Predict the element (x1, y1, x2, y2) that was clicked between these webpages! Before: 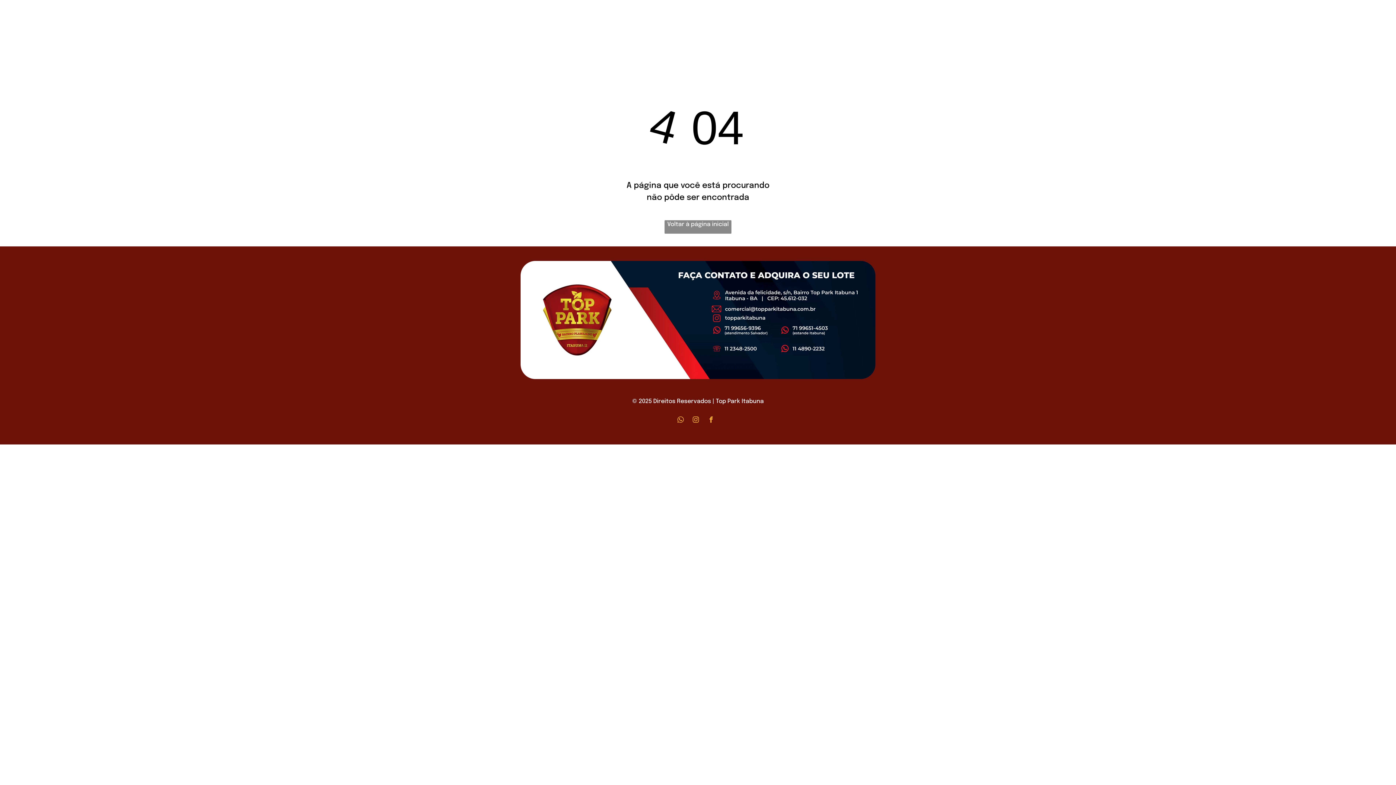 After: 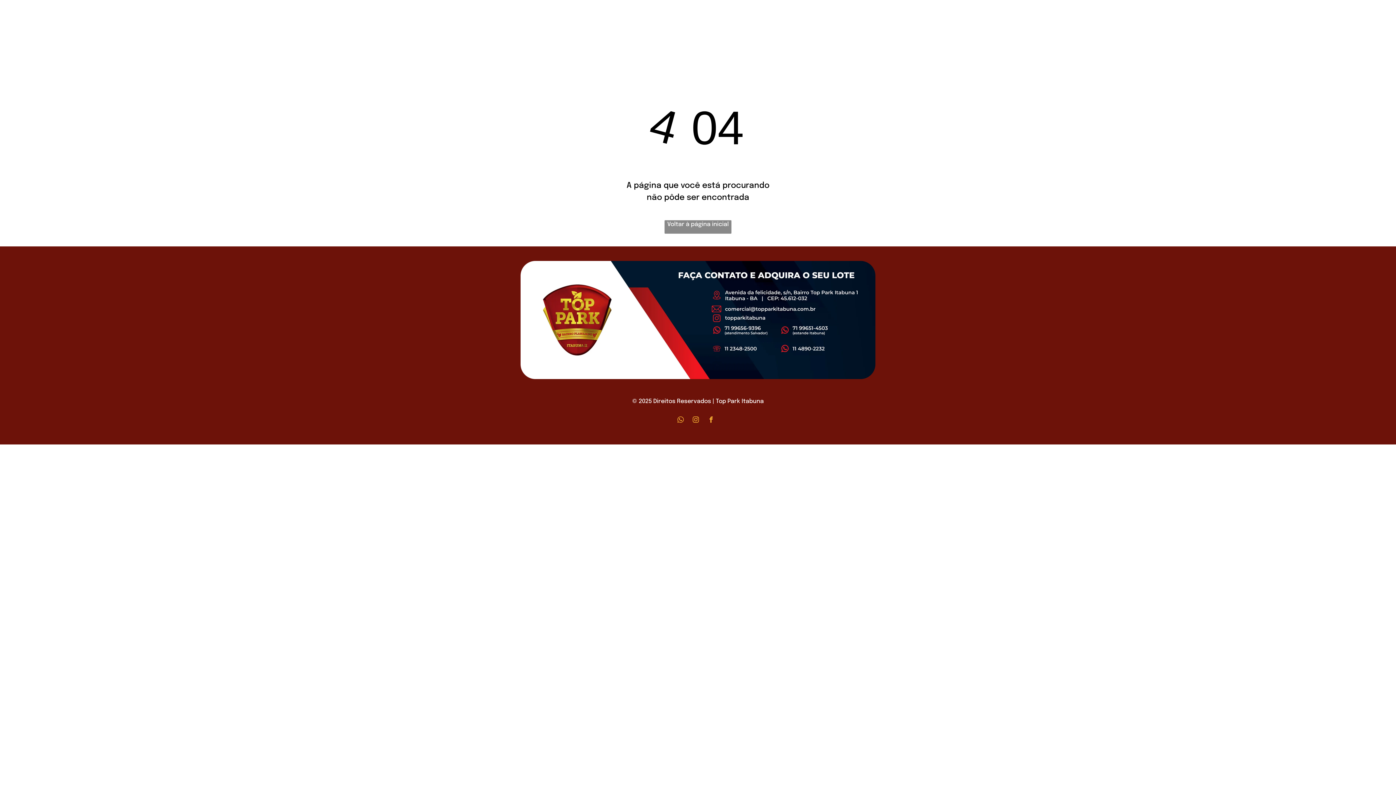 Action: label: whatsapp bbox: (676, 415, 685, 426)